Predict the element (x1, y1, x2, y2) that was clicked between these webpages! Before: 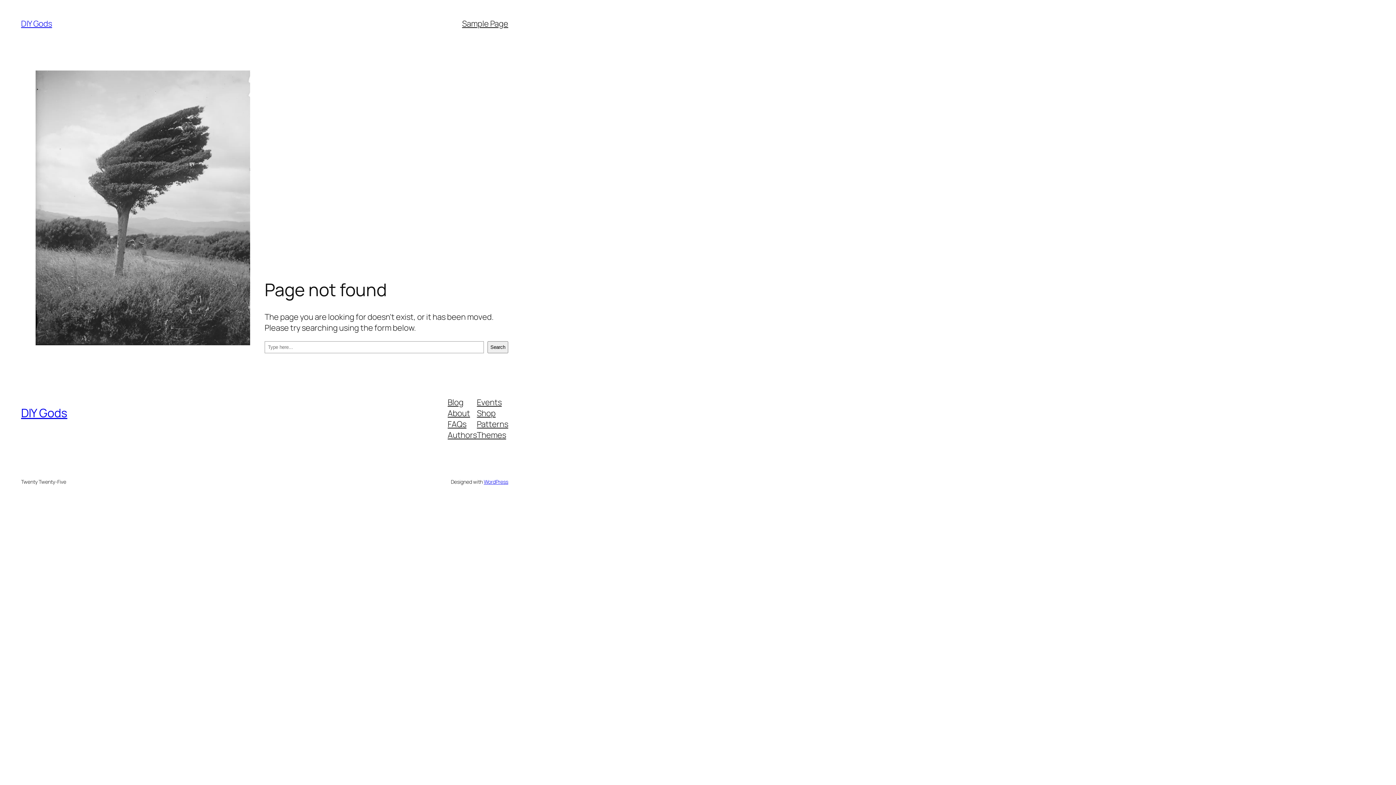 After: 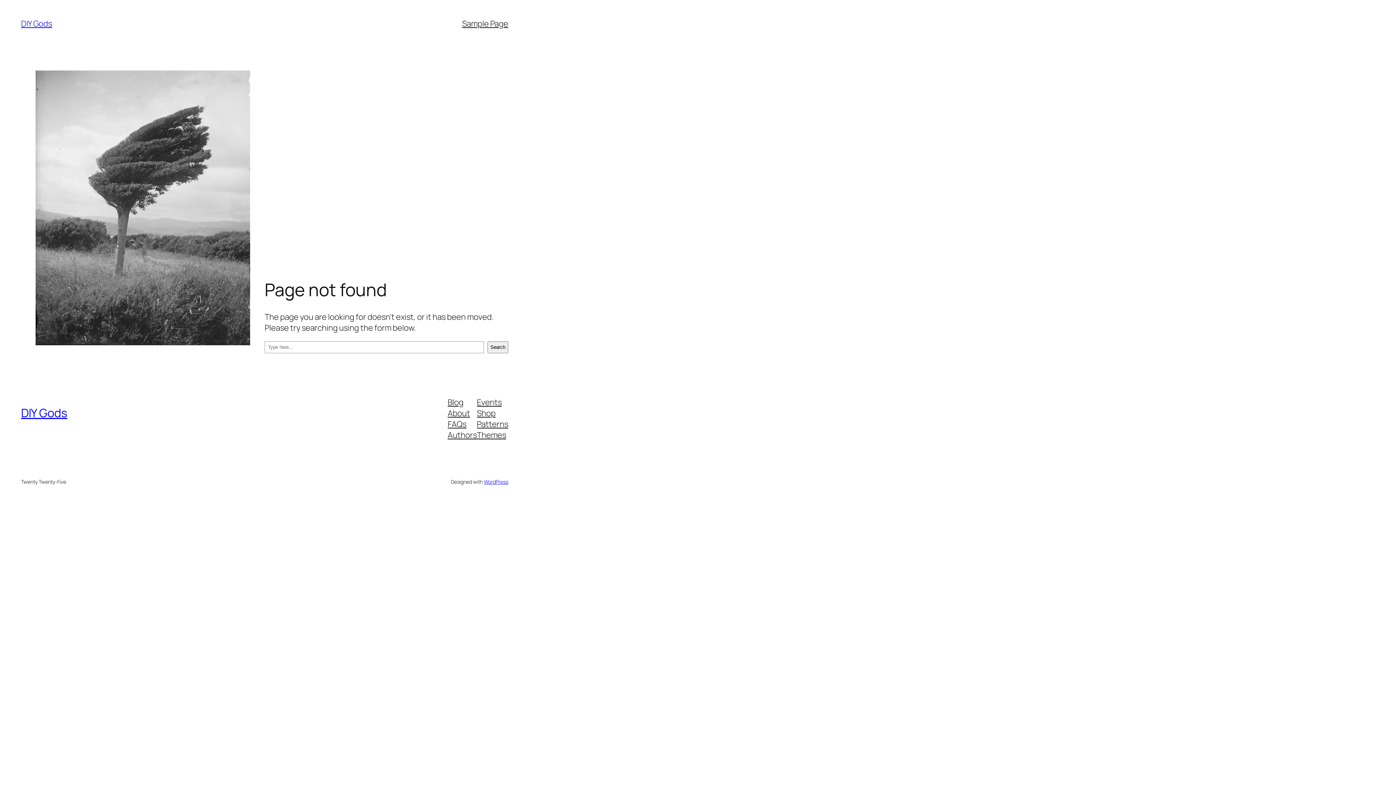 Action: bbox: (447, 407, 470, 418) label: About